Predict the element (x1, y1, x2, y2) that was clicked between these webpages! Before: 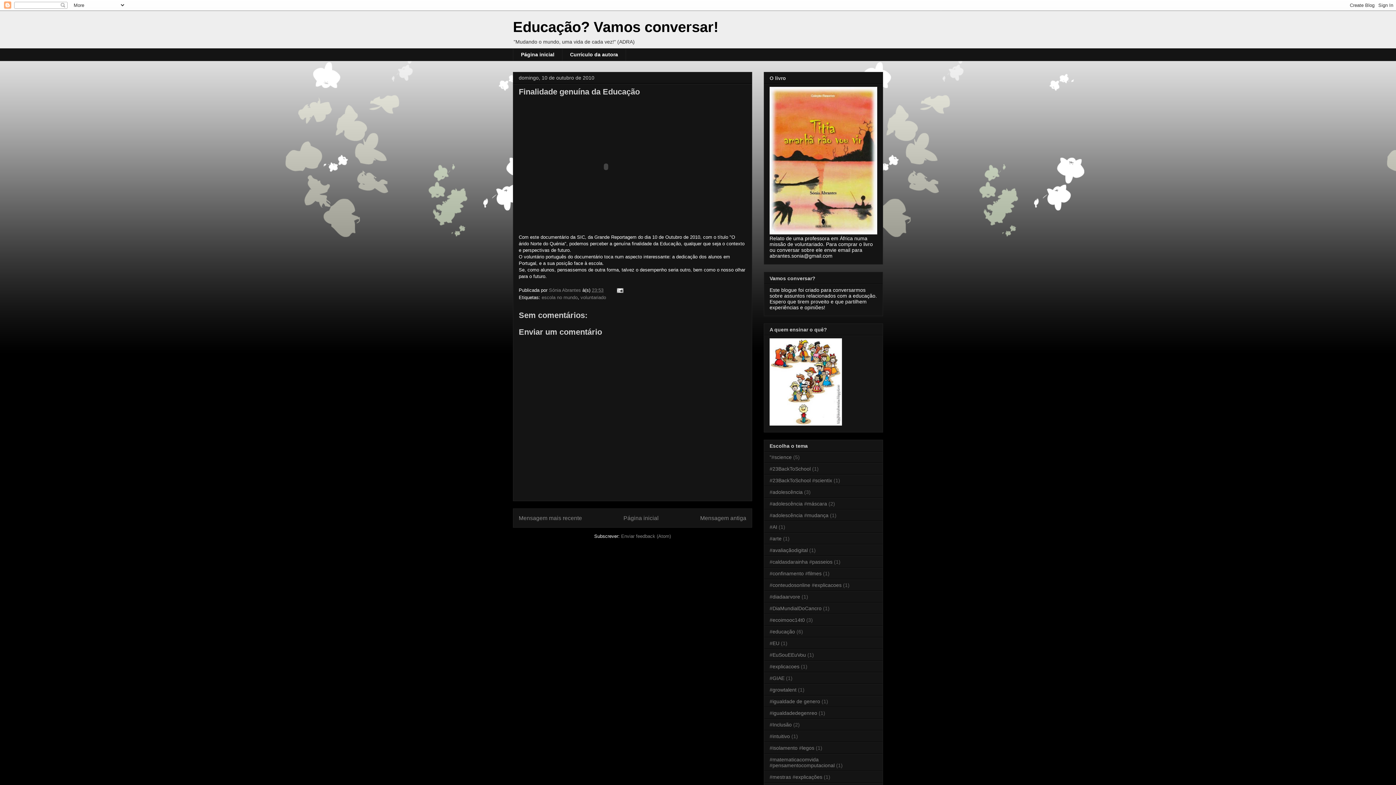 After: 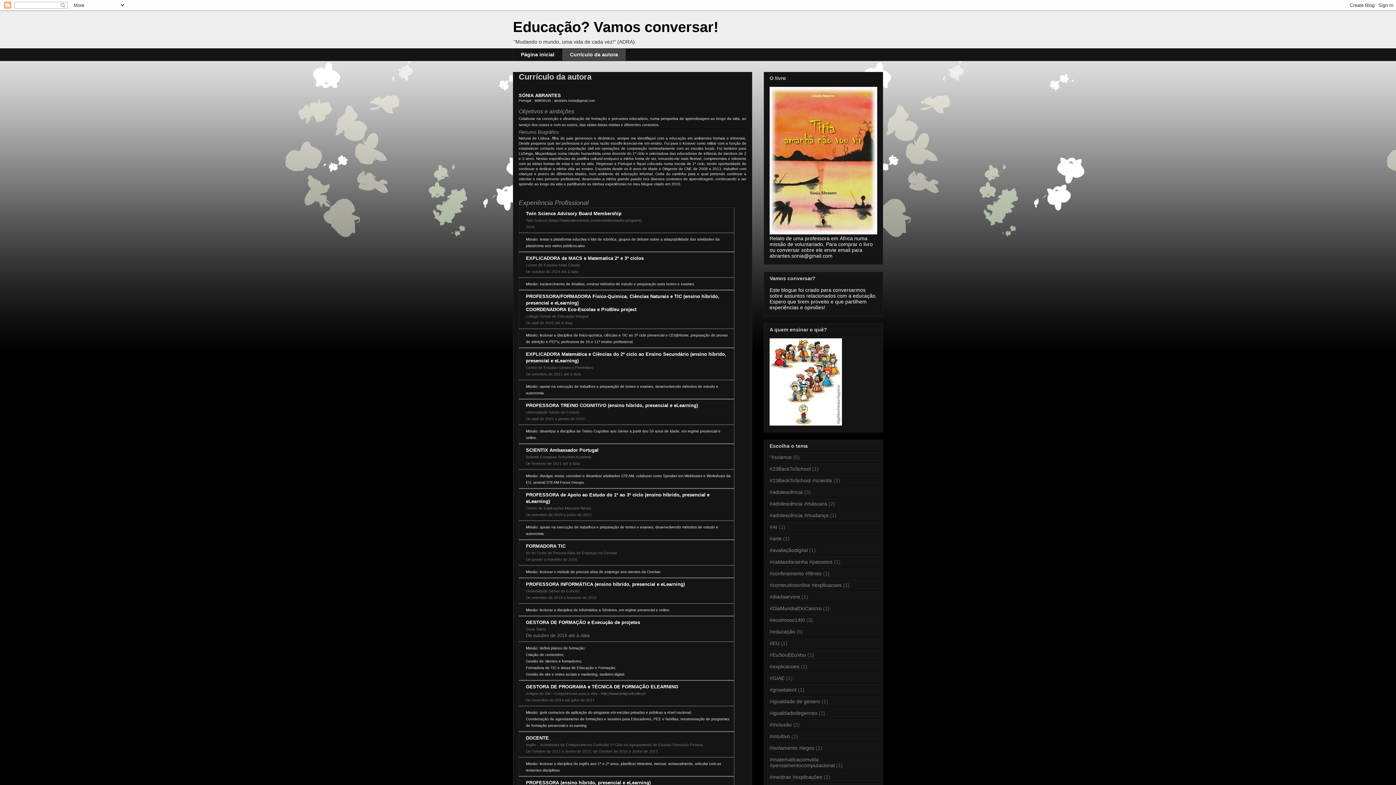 Action: bbox: (562, 48, 626, 61) label: Currículo da autora